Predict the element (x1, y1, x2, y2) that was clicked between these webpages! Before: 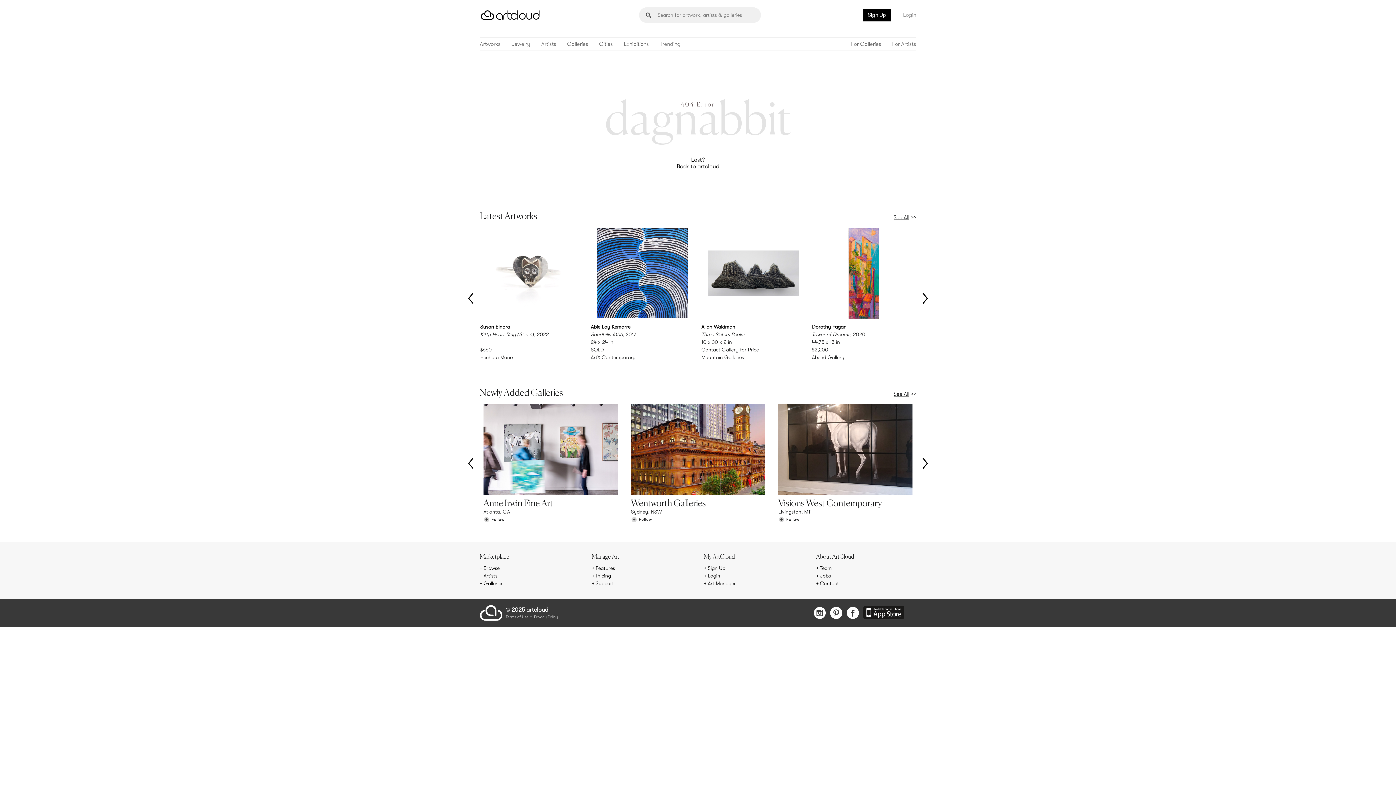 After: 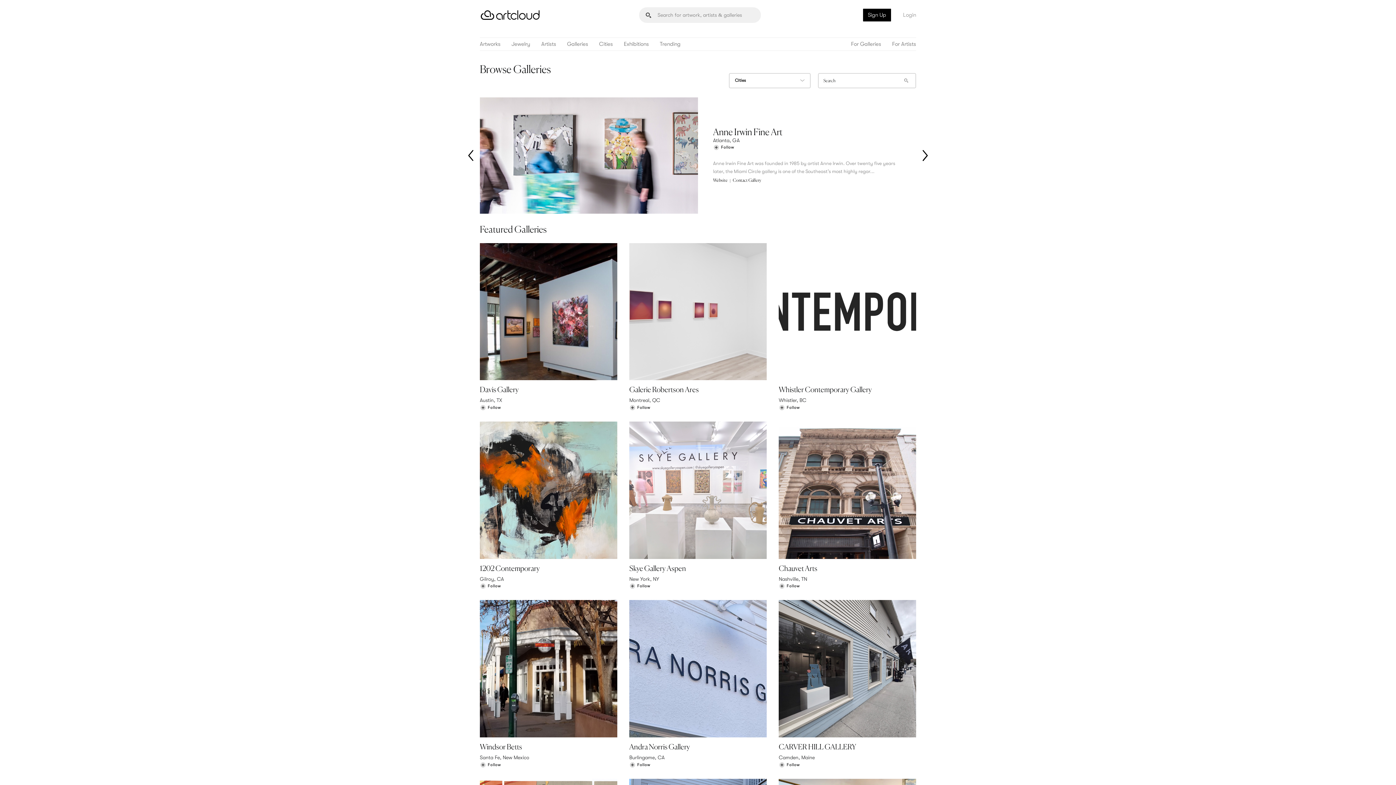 Action: bbox: (567, 41, 588, 46) label: Galleries